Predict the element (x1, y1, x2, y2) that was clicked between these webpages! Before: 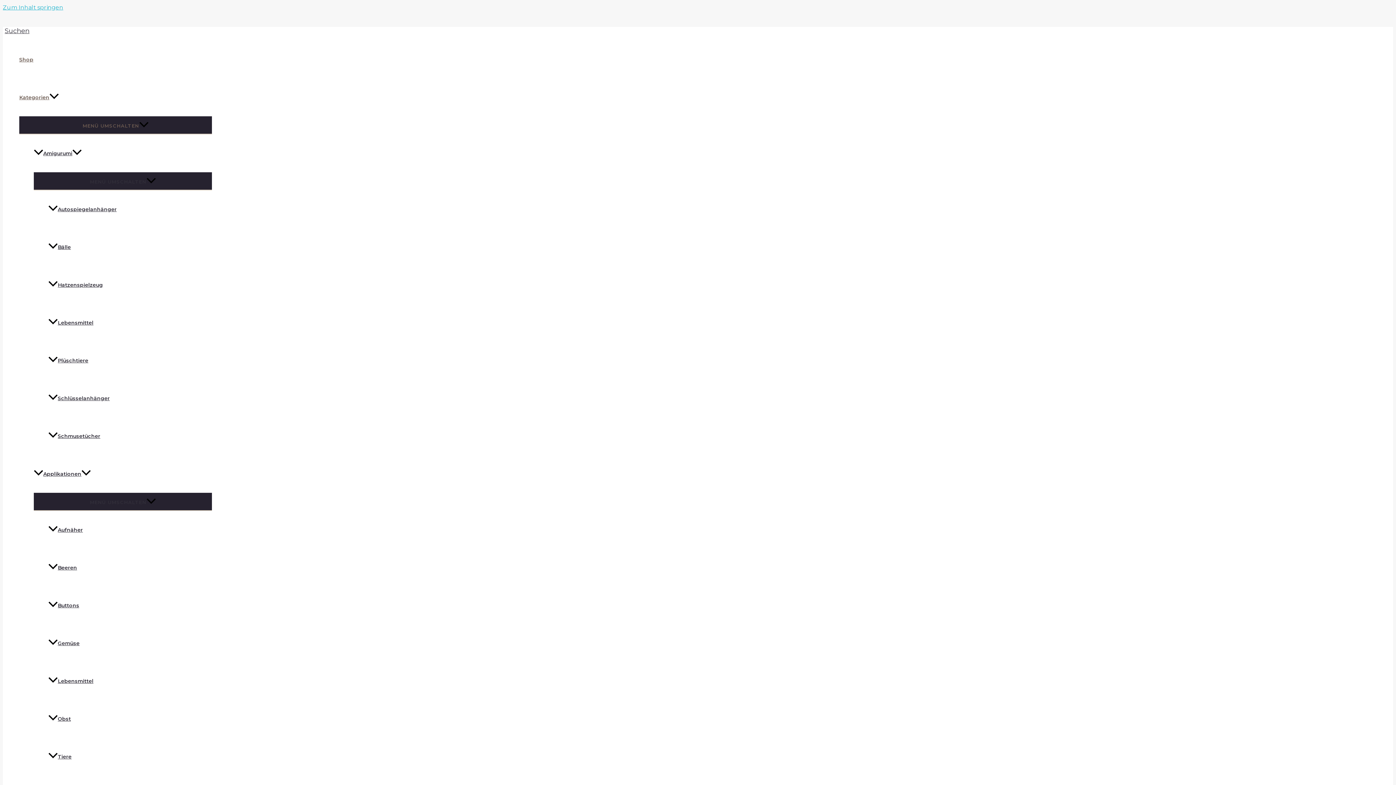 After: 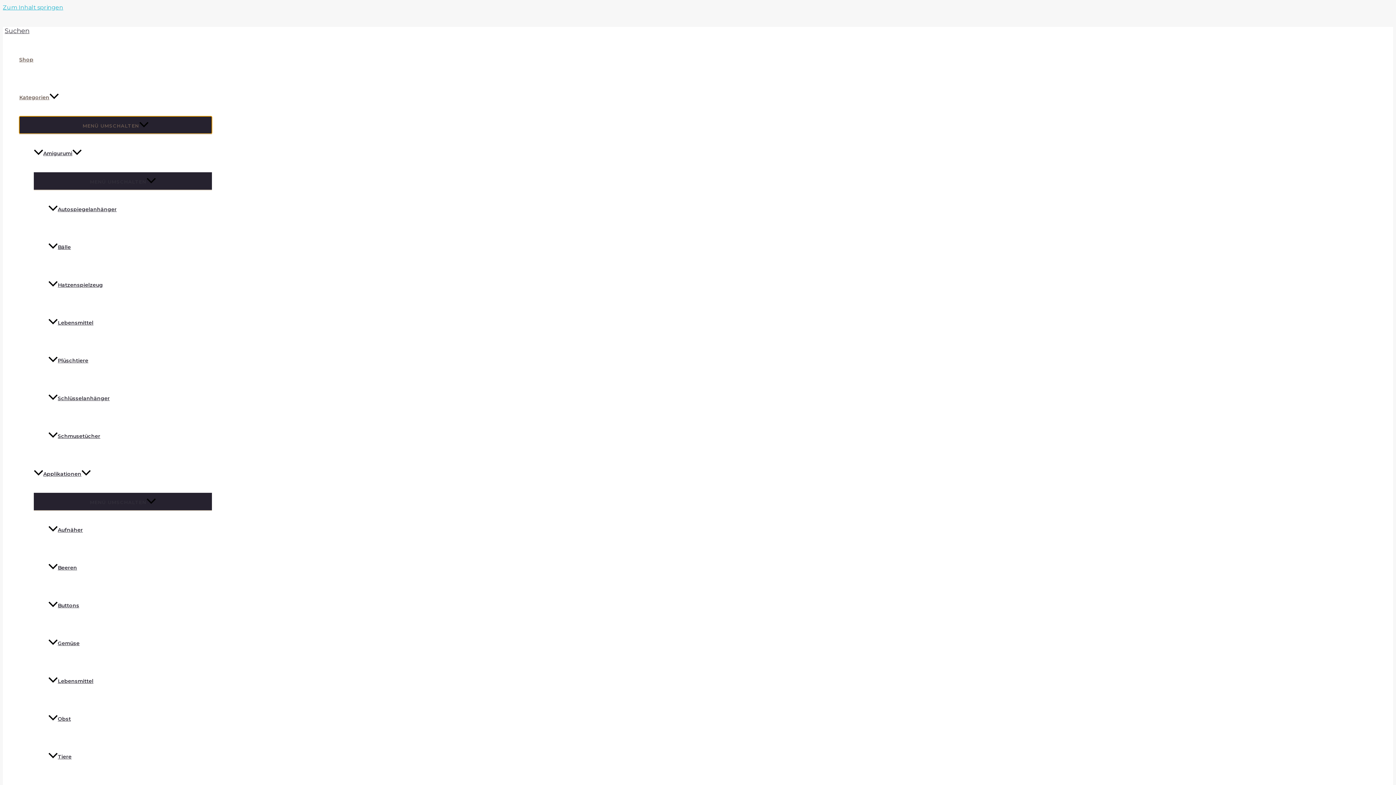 Action: bbox: (19, 116, 212, 133) label: MENÜ UMSCHALTEN